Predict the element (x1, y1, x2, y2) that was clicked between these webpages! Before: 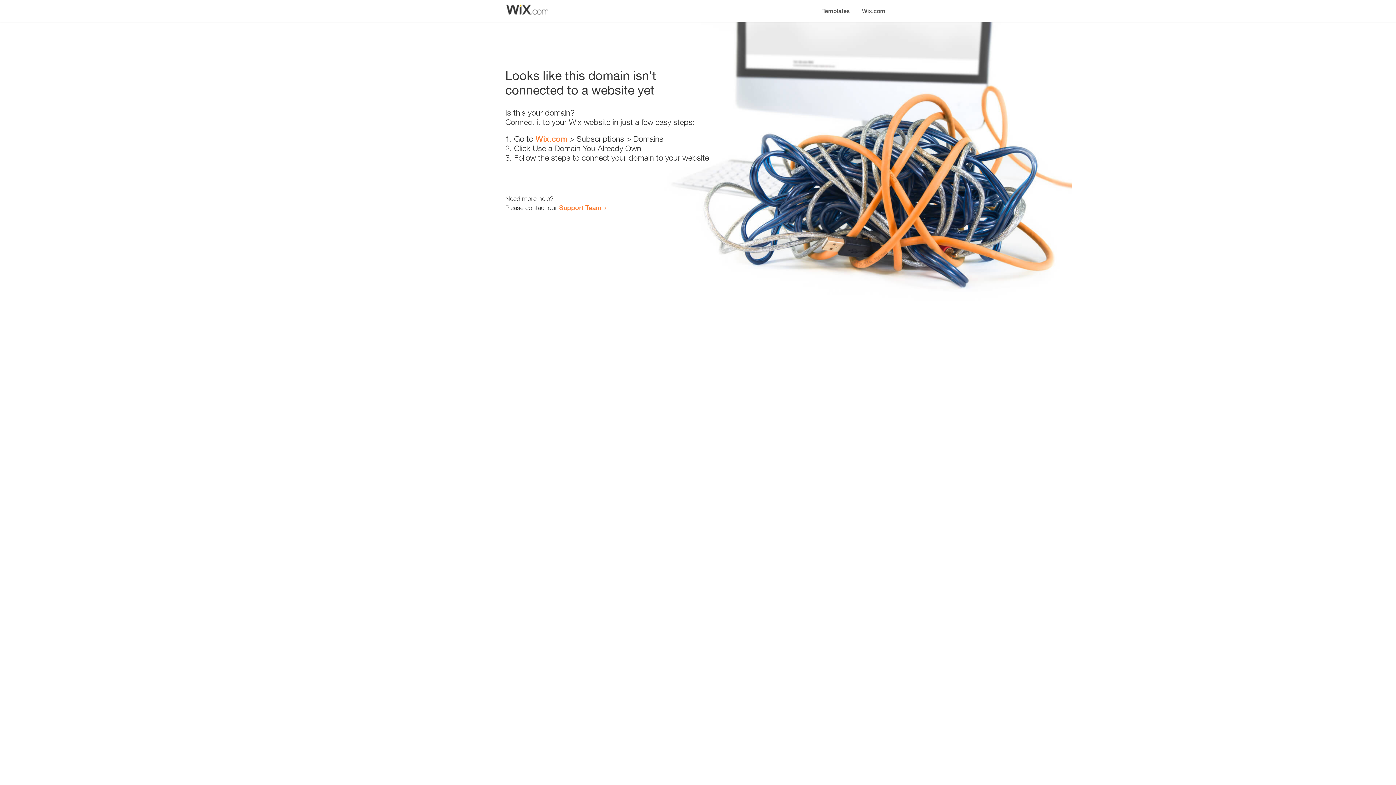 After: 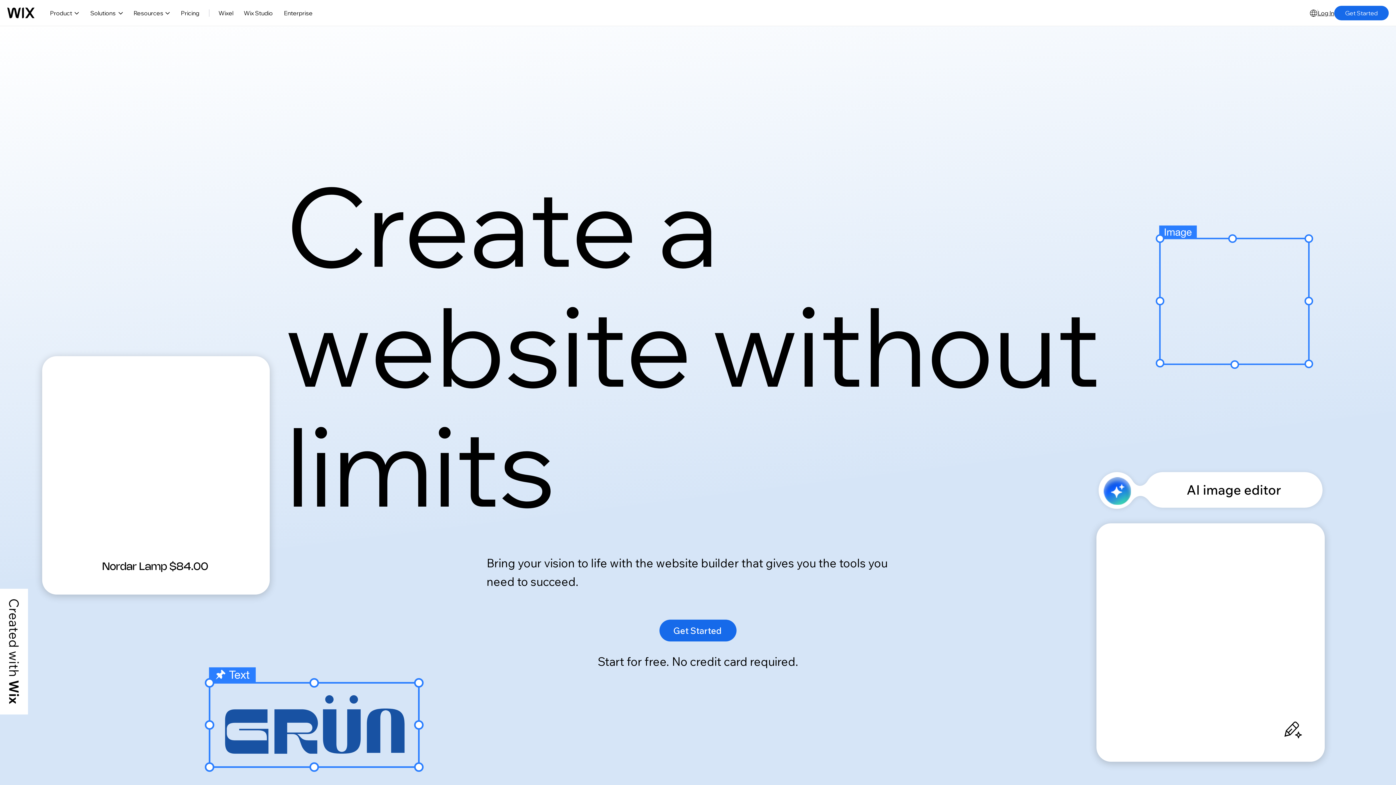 Action: bbox: (535, 134, 567, 143) label: Wix.com